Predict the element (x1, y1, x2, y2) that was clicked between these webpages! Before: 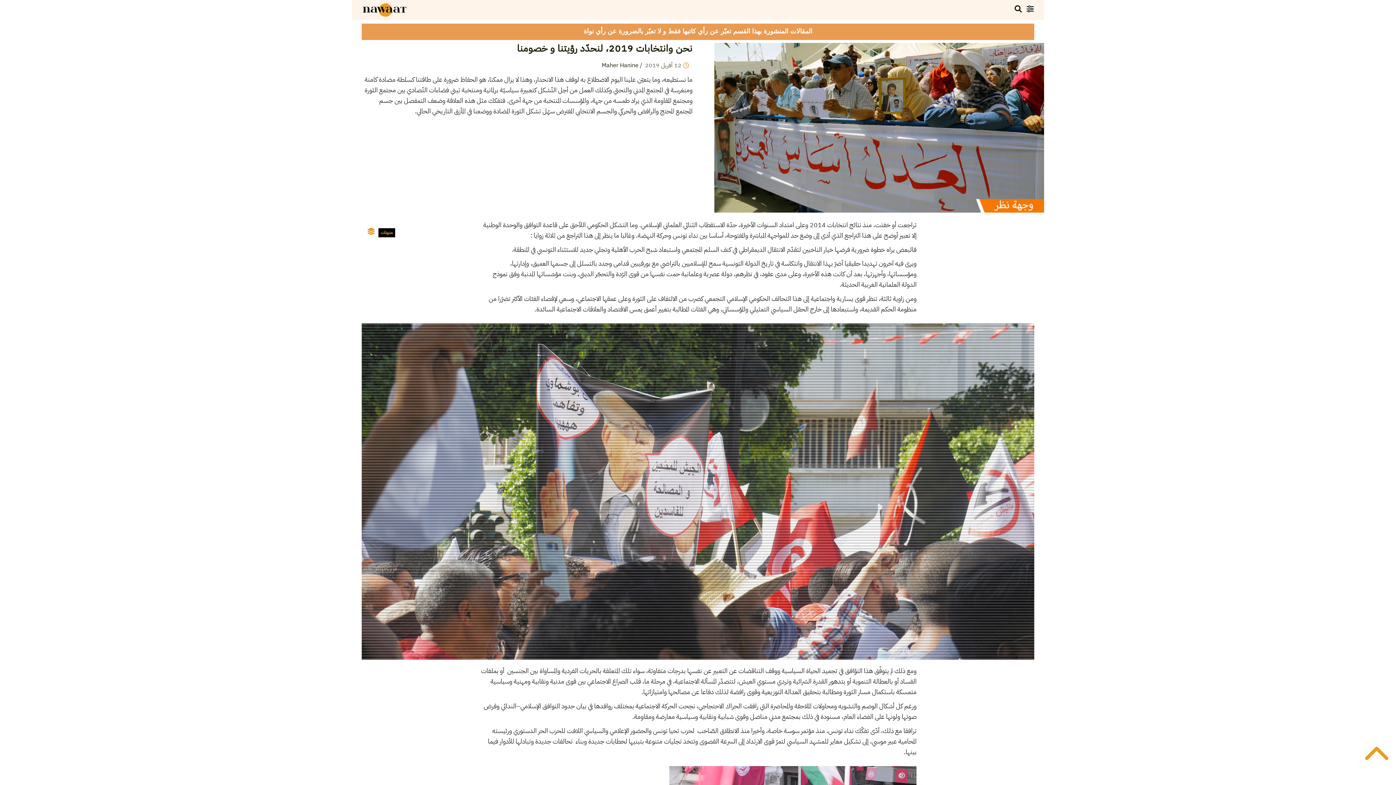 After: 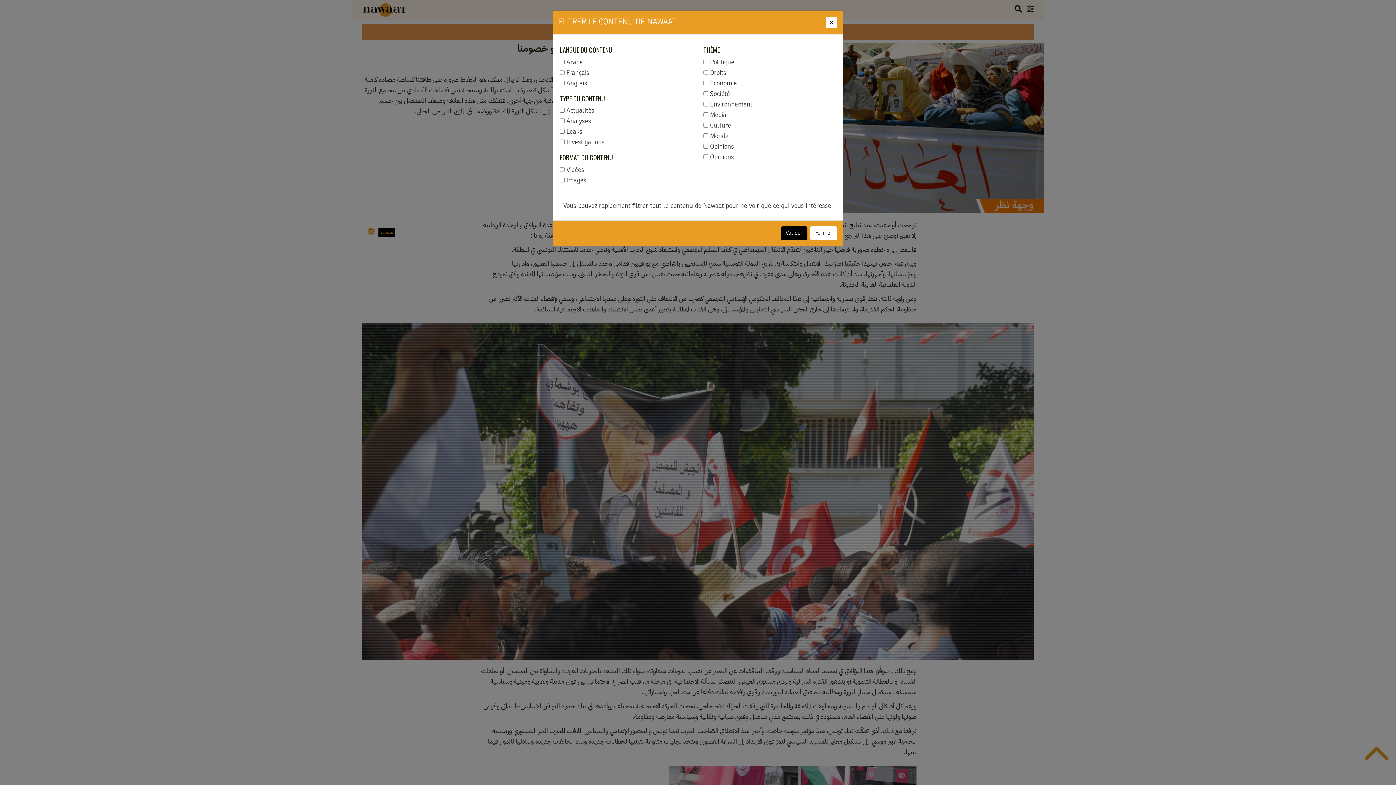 Action: bbox: (1022, 2, 1038, 17)